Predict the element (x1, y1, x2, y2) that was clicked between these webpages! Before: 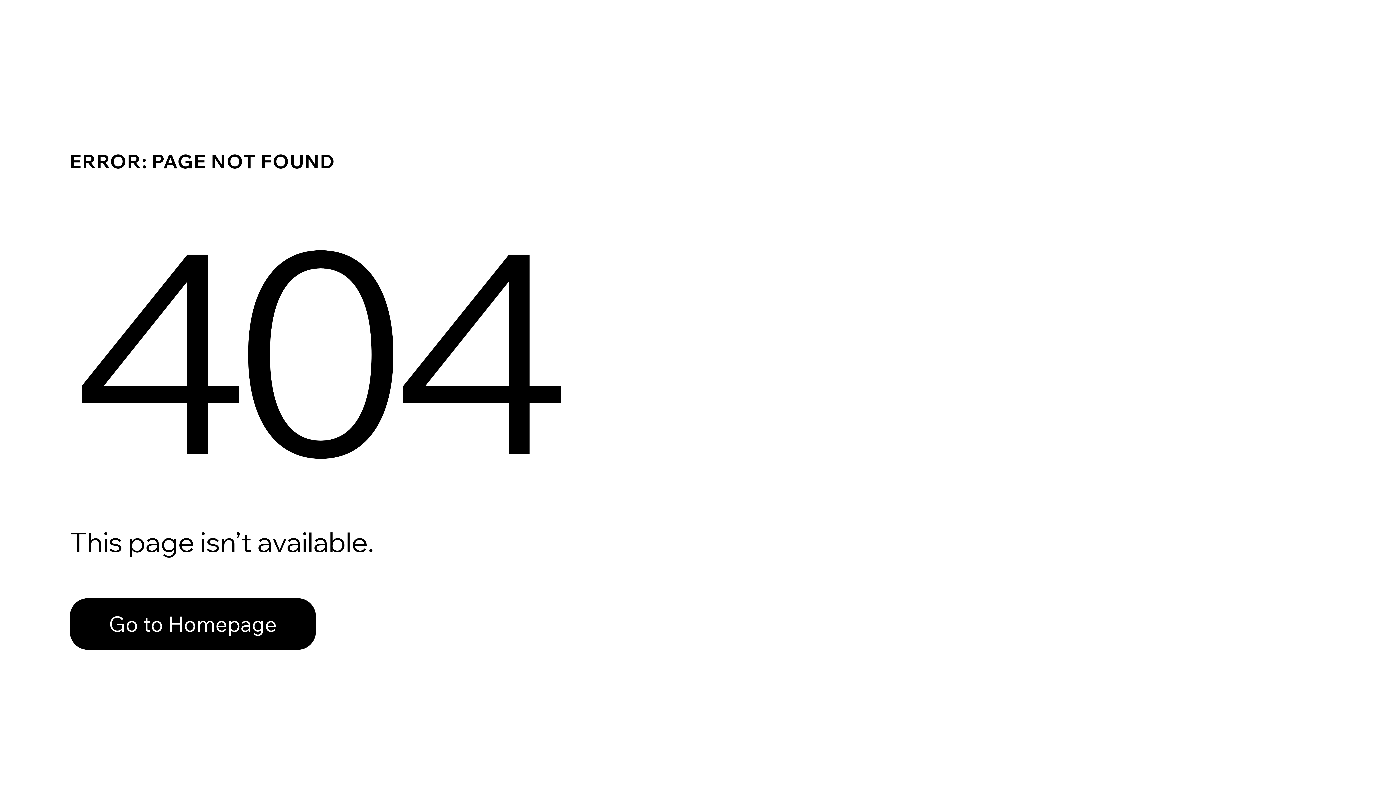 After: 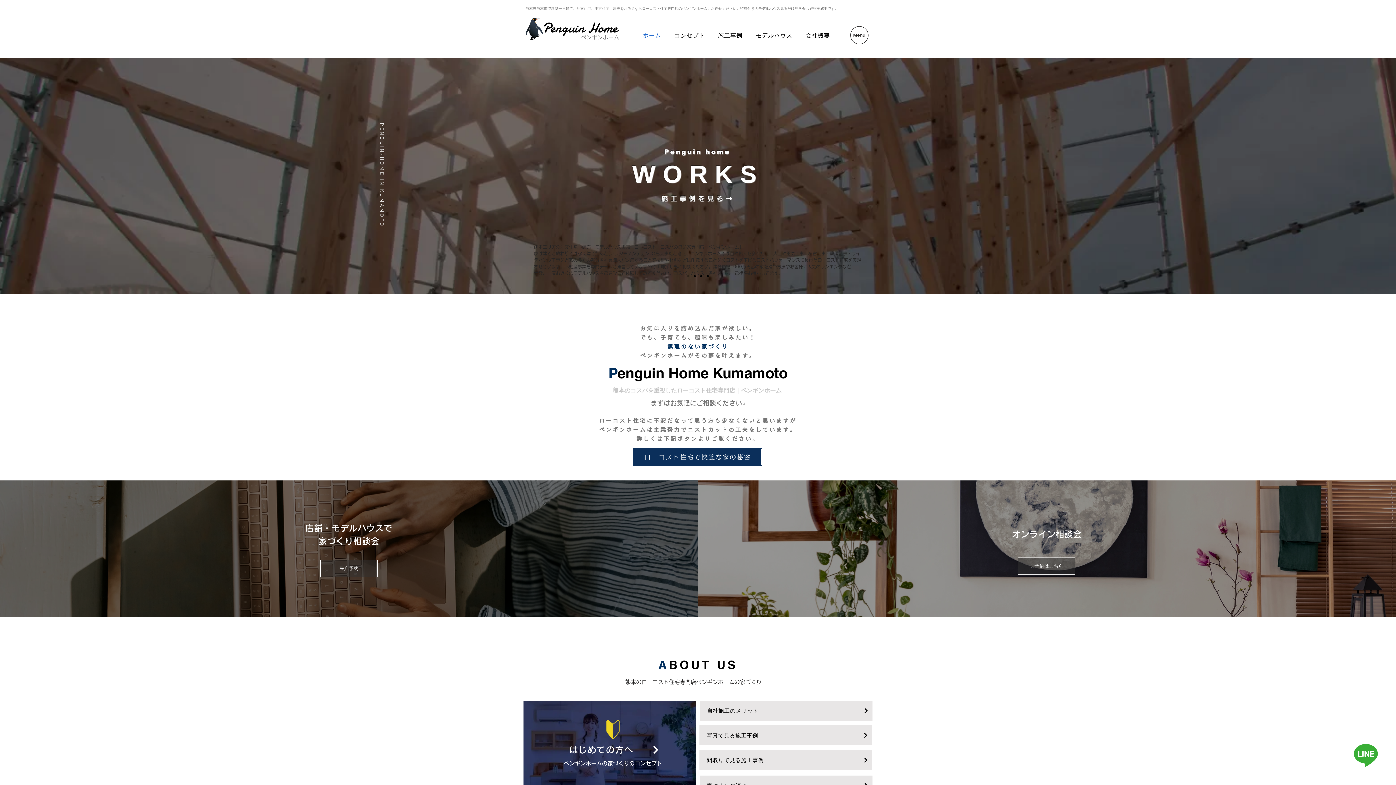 Action: label: Go to Homepage bbox: (69, 598, 316, 650)